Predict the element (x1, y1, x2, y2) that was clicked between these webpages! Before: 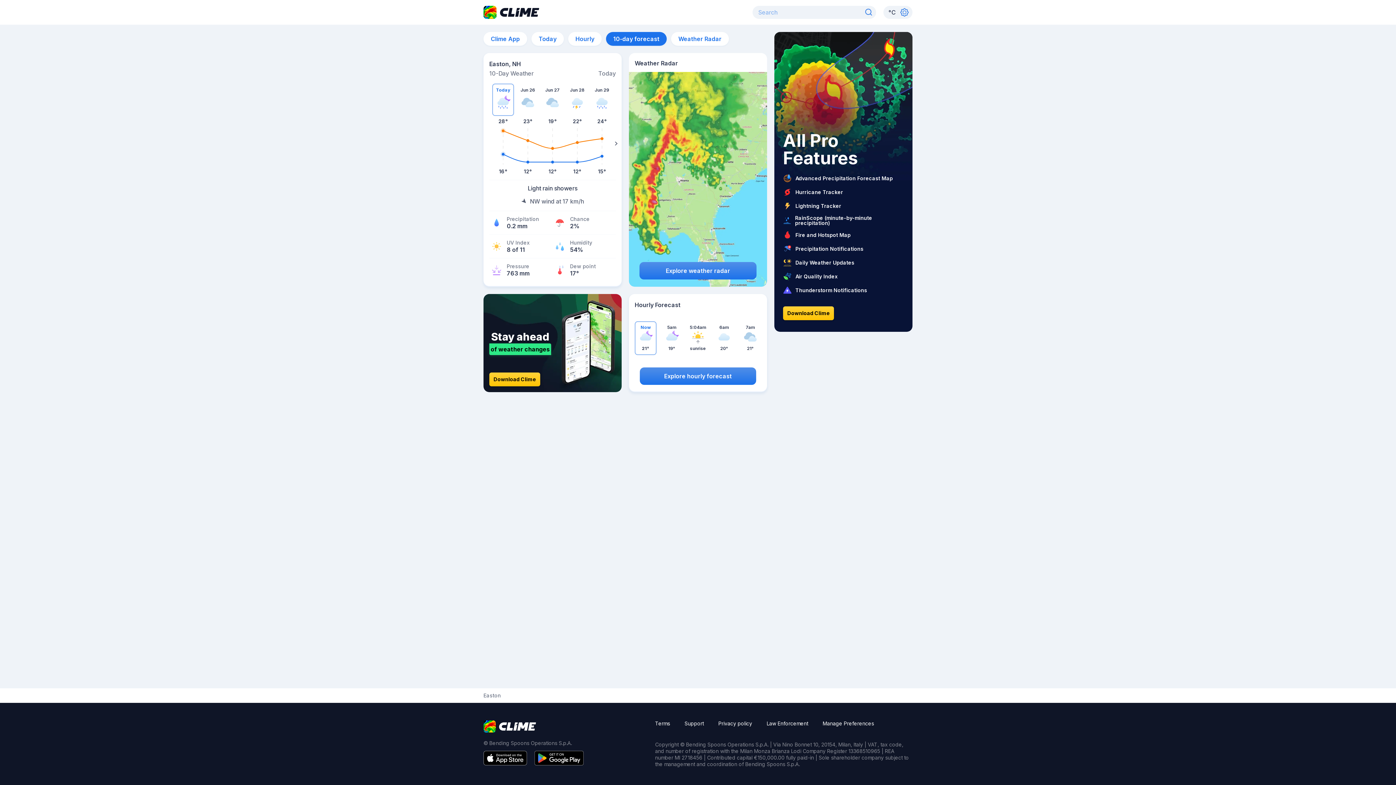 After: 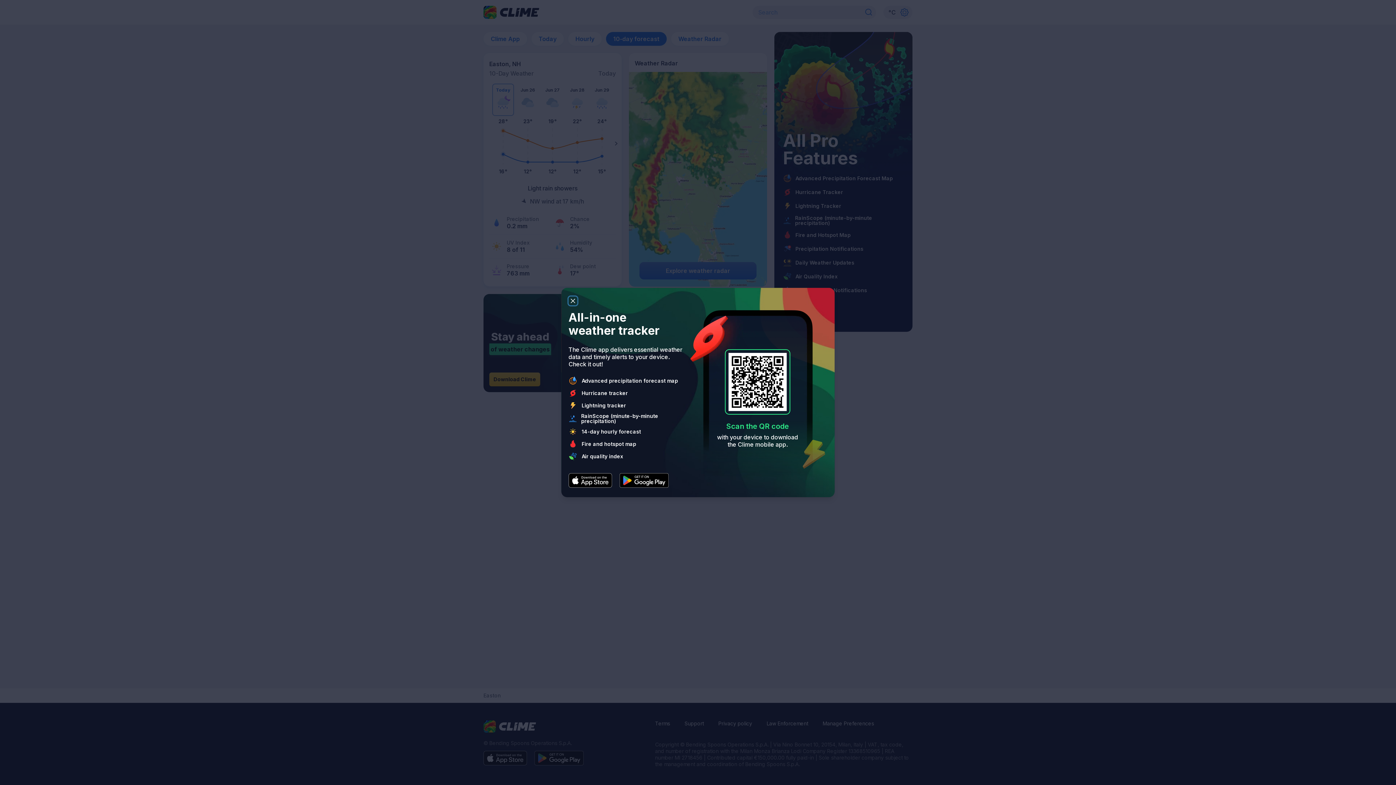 Action: label: Download Clime bbox: (489, 372, 540, 386)